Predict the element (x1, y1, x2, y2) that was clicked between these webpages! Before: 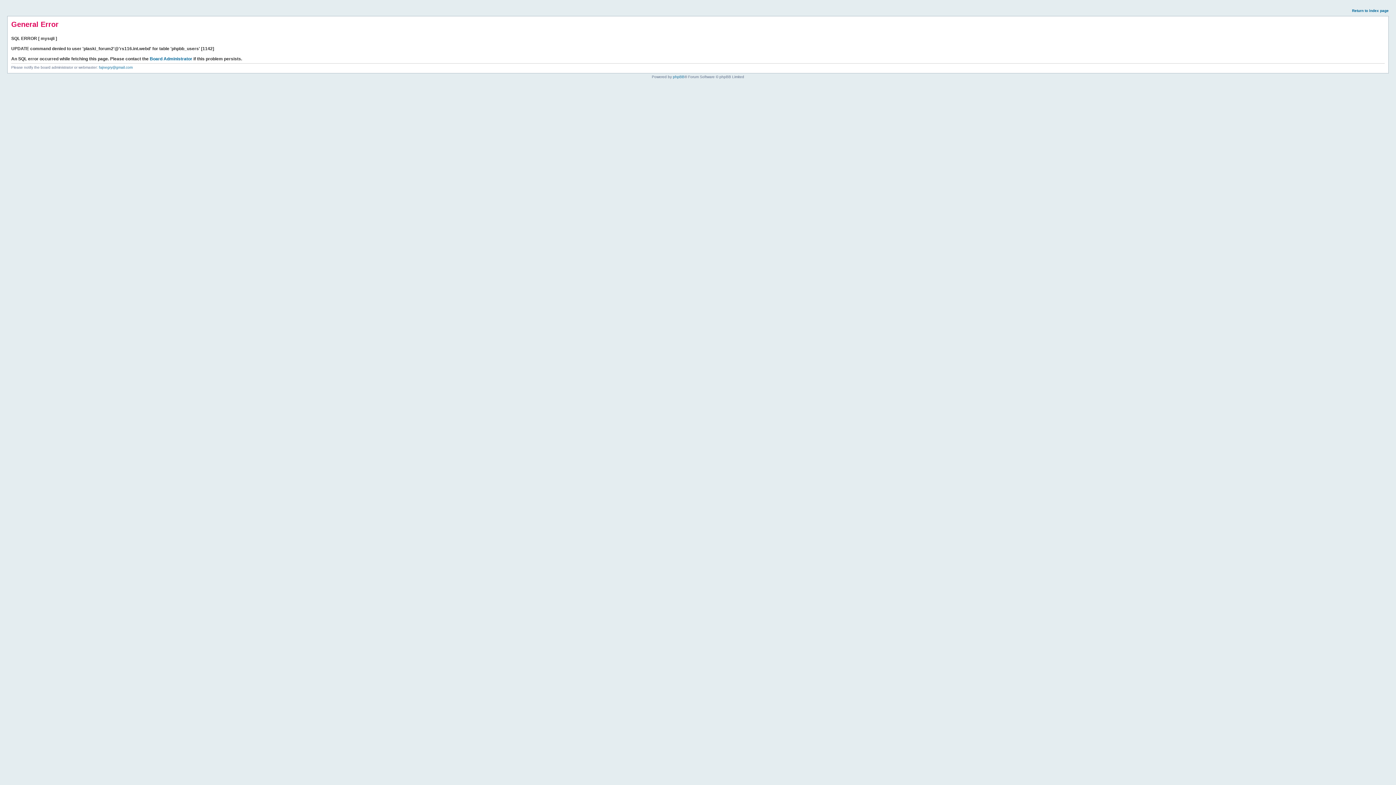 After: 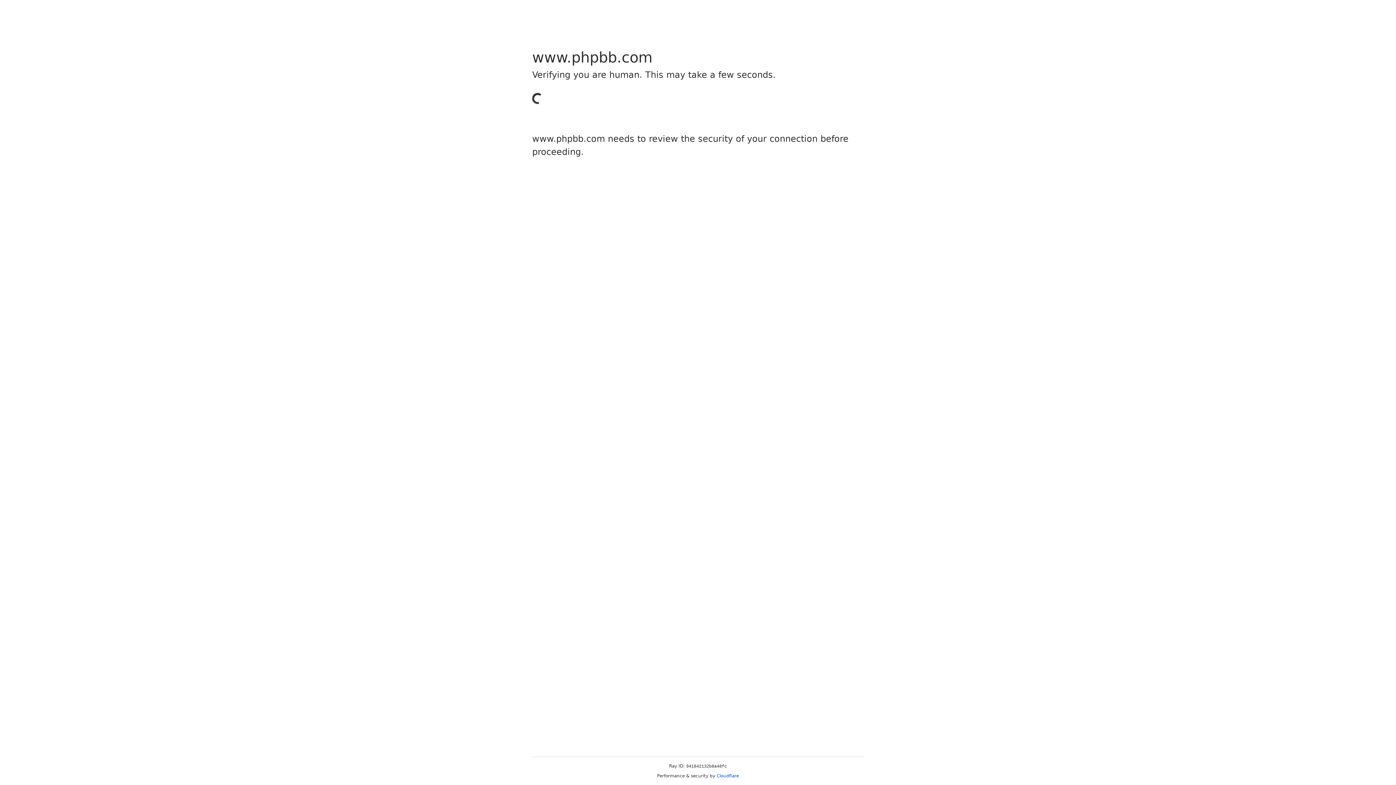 Action: label: phpBB bbox: (673, 74, 684, 78)